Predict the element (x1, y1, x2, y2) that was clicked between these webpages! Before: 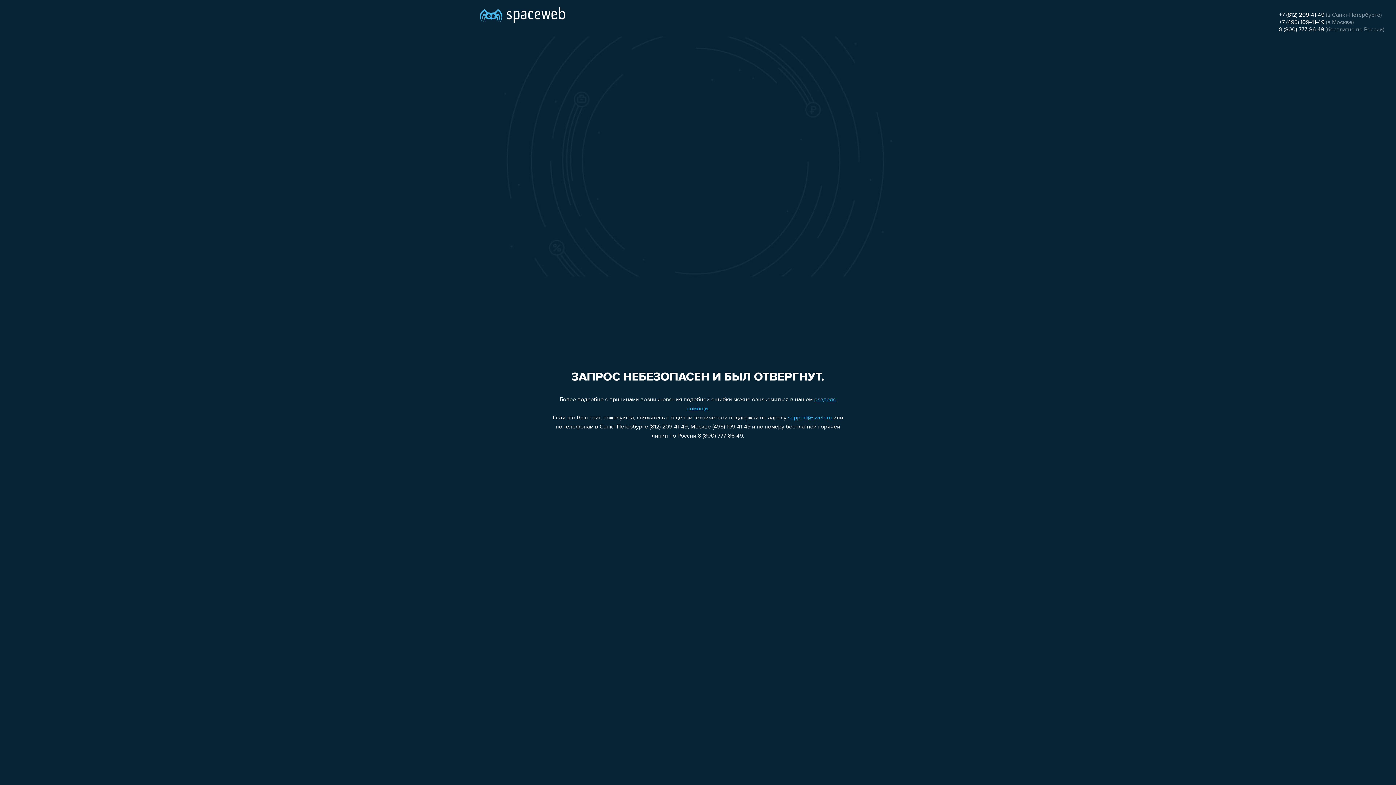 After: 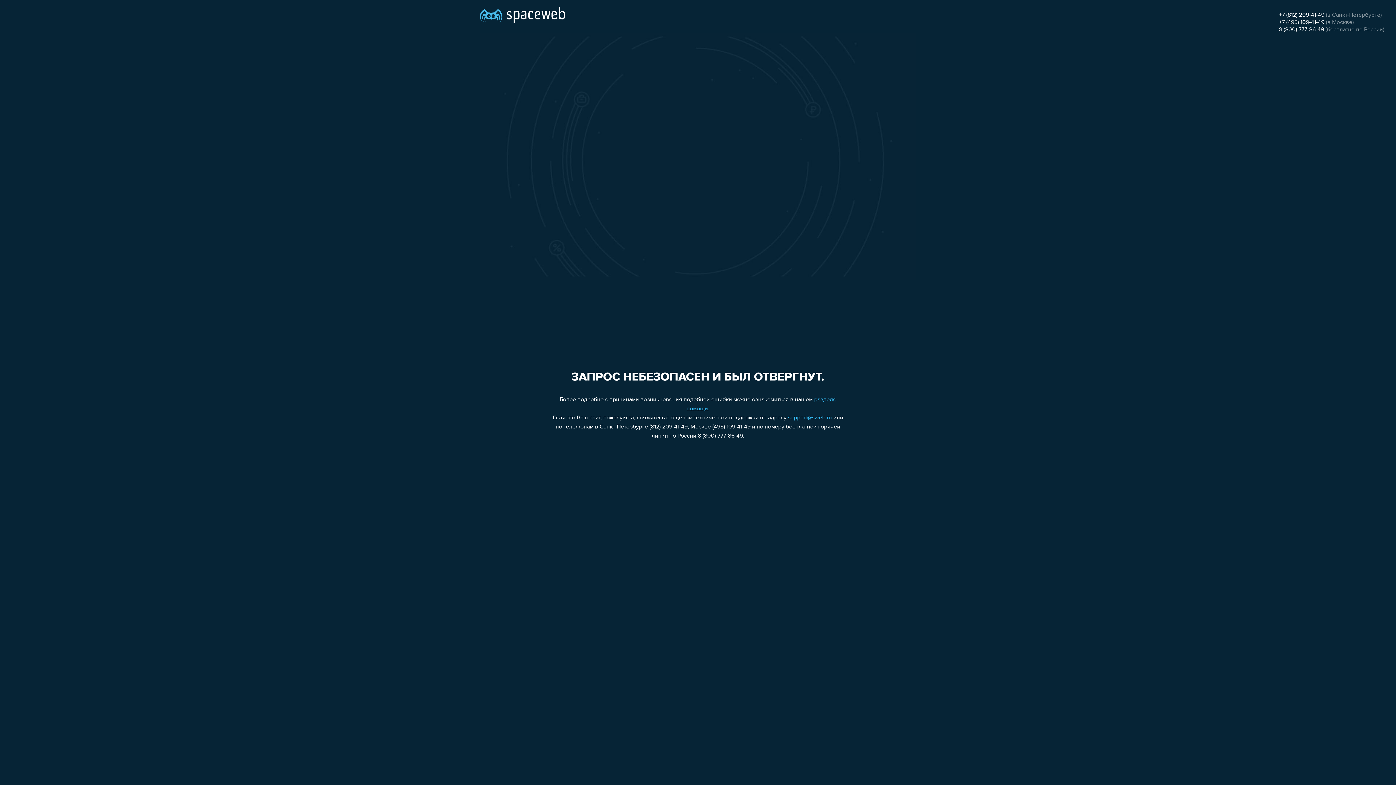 Action: label: support@sweb.ru bbox: (788, 415, 832, 421)